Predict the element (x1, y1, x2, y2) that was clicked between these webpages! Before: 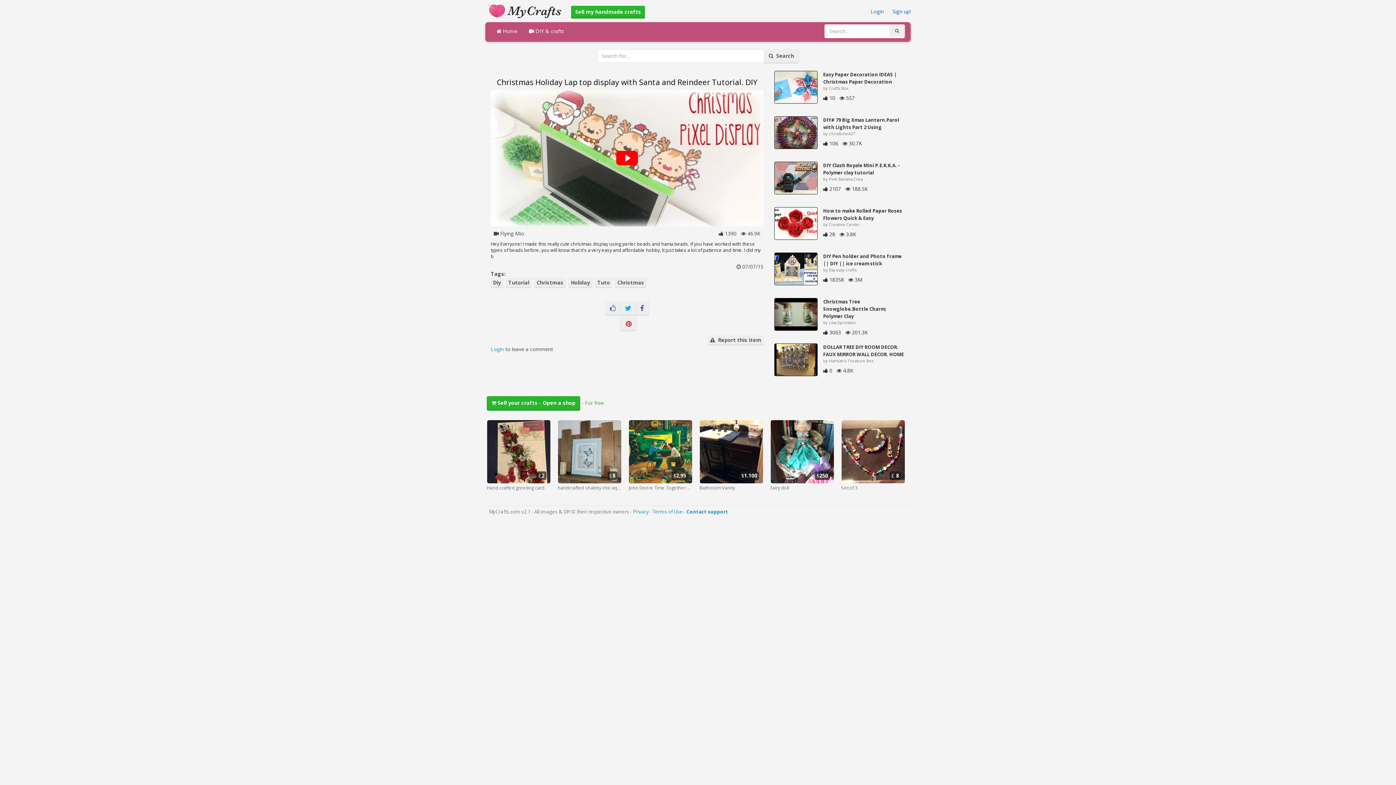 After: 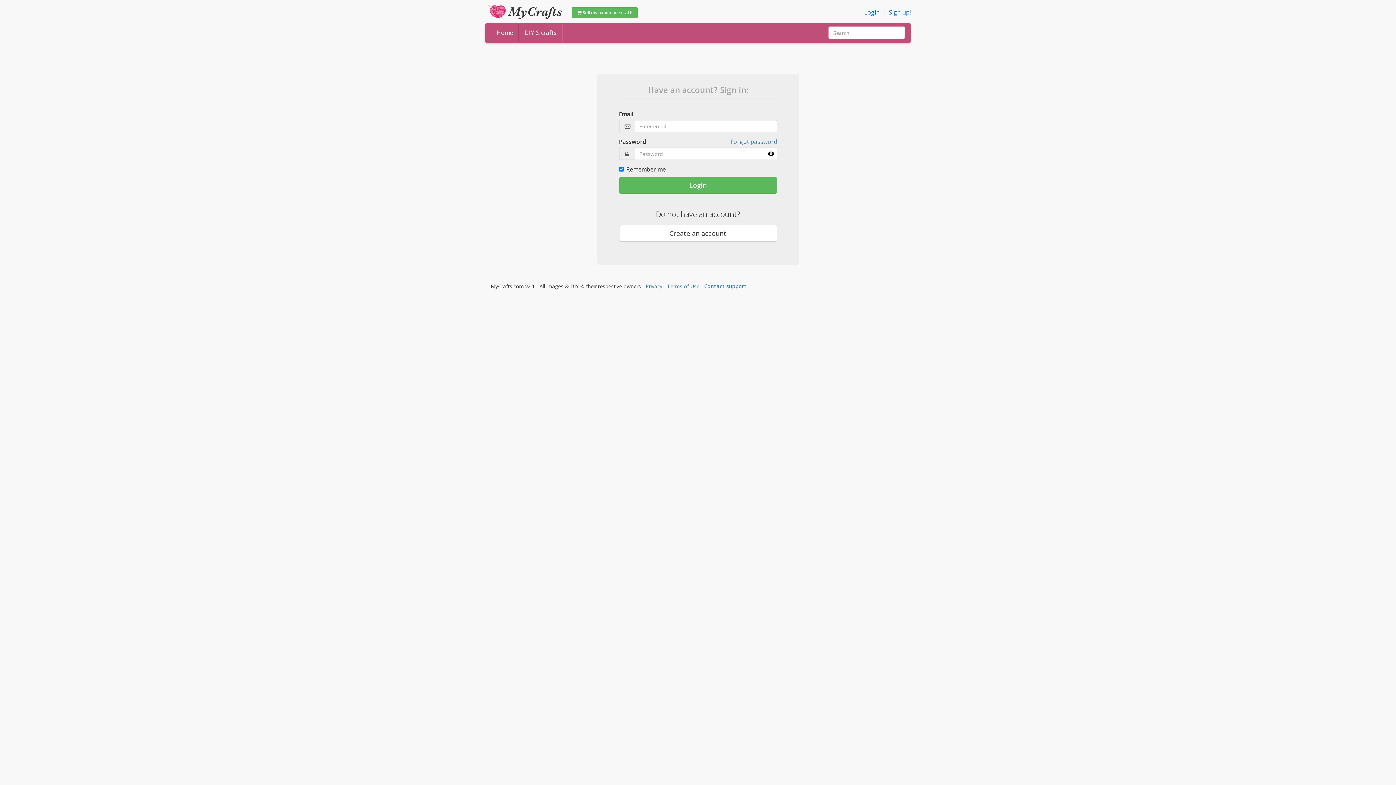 Action: bbox: (490, 345, 504, 352) label: Login